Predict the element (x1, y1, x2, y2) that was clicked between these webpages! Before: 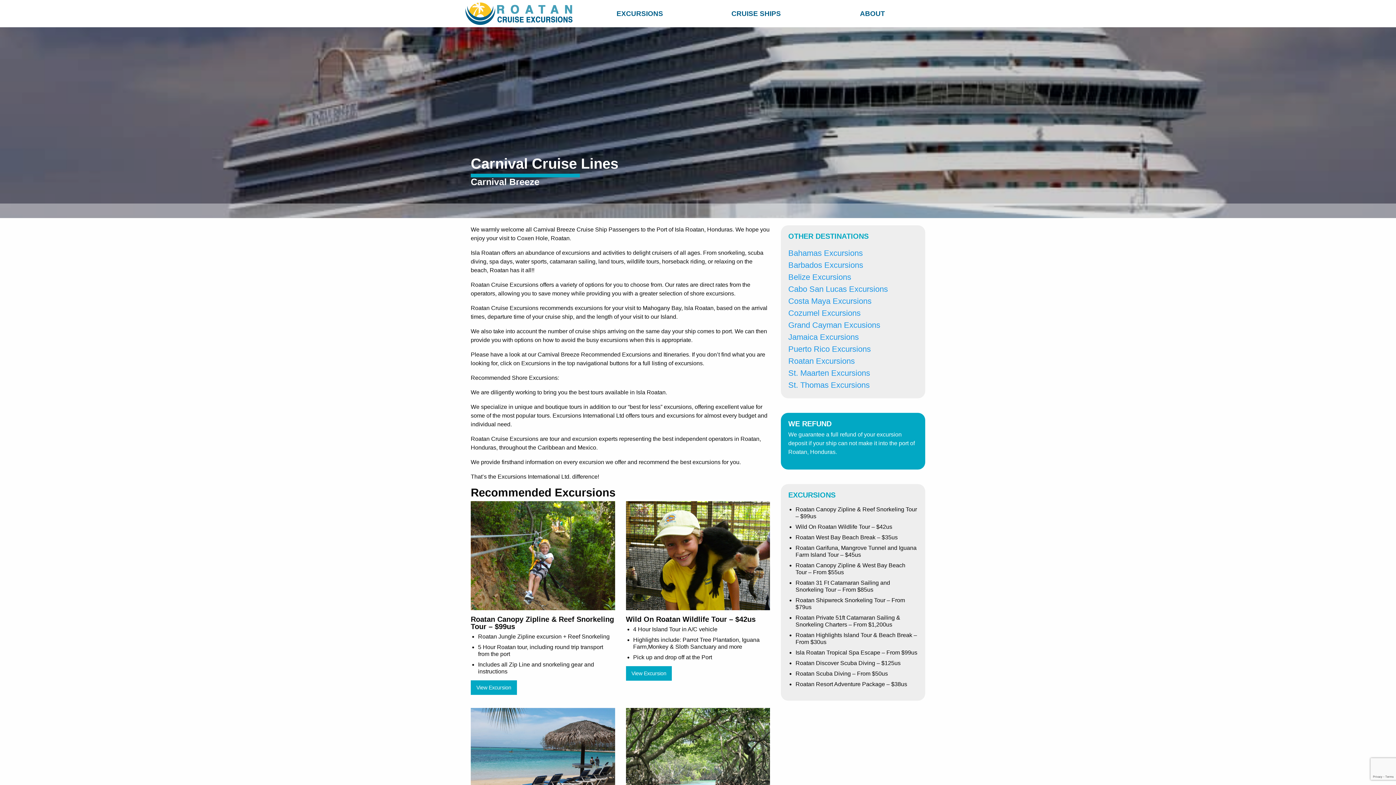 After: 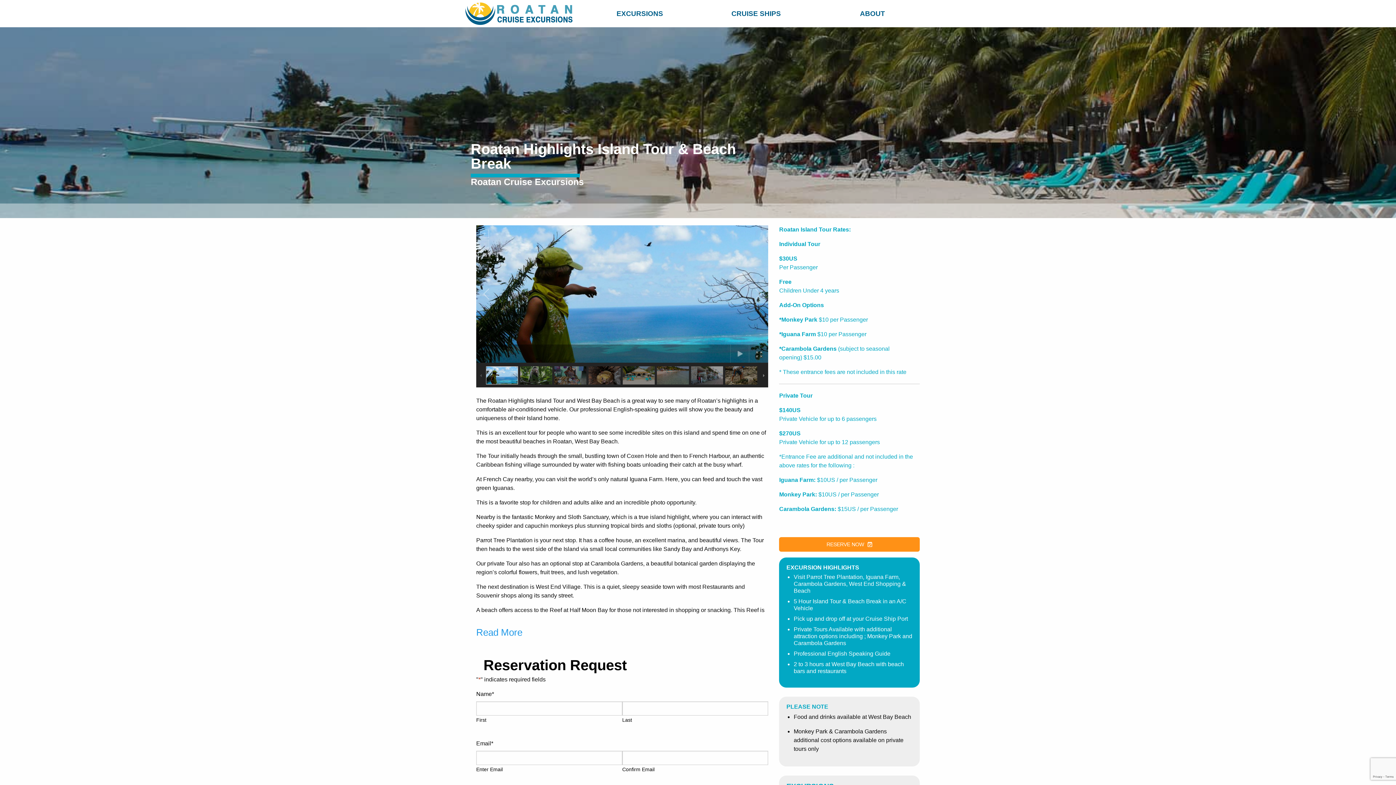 Action: bbox: (795, 632, 918, 645) label: Roatan Highlights Island Tour & Beach Break – From $30us